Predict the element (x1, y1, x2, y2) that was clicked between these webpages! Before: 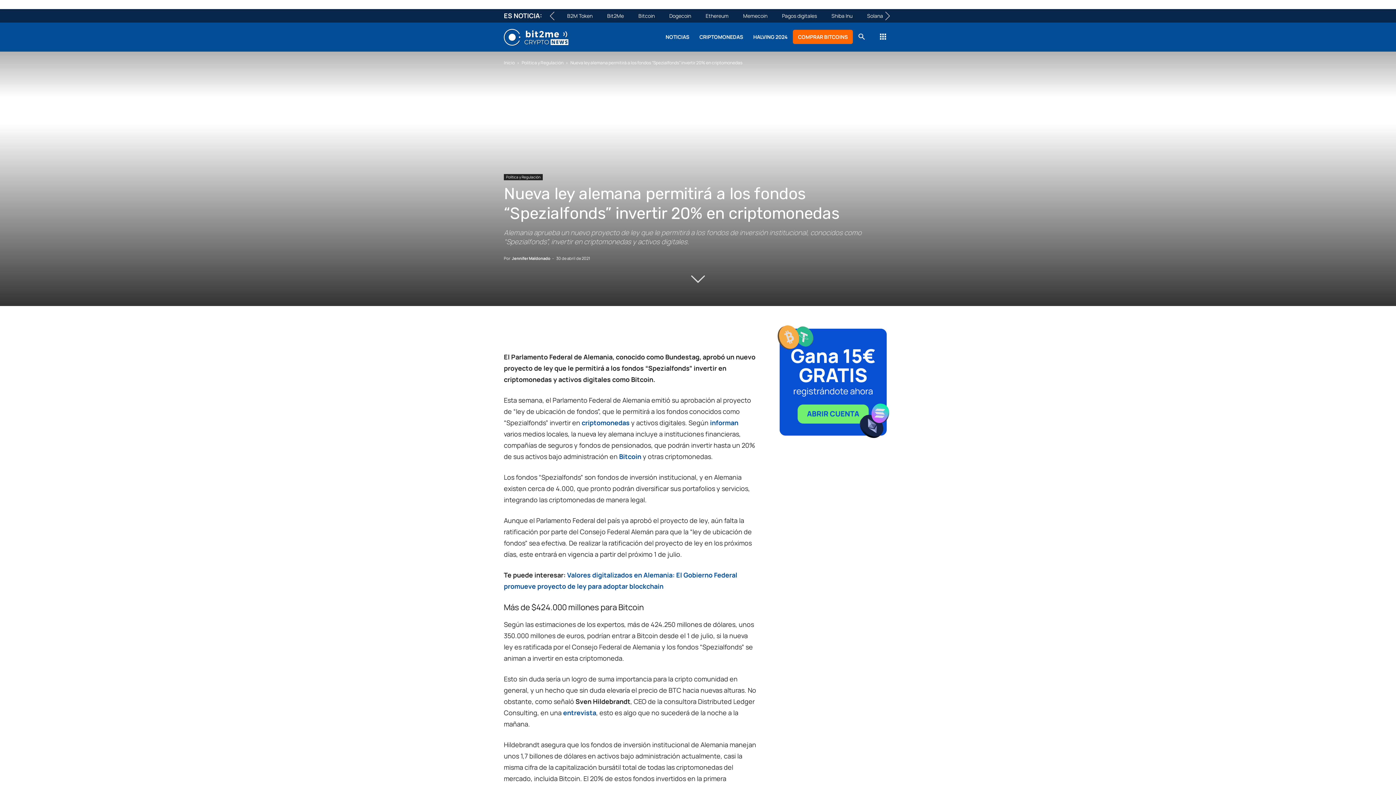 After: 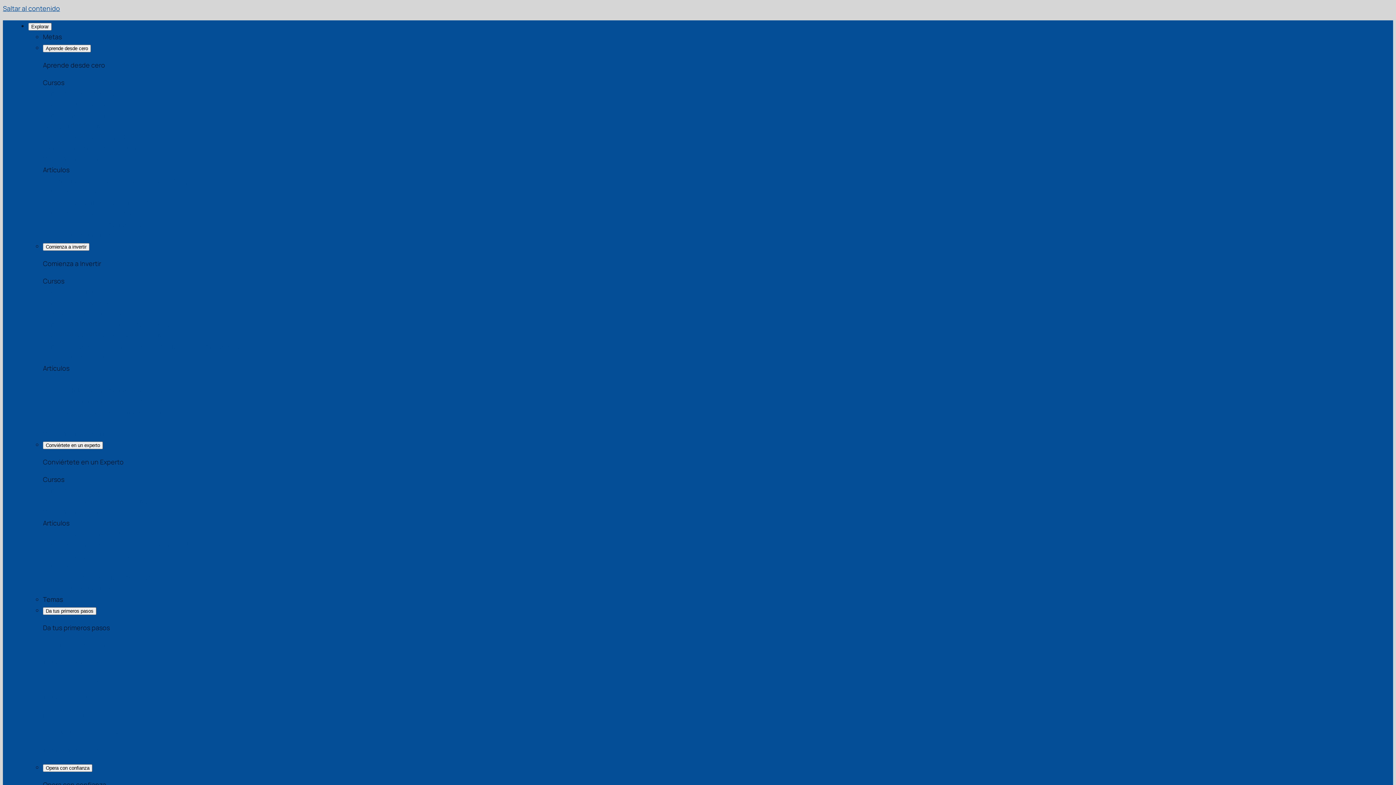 Action: bbox: (748, 22, 793, 51) label: HALVING 2024